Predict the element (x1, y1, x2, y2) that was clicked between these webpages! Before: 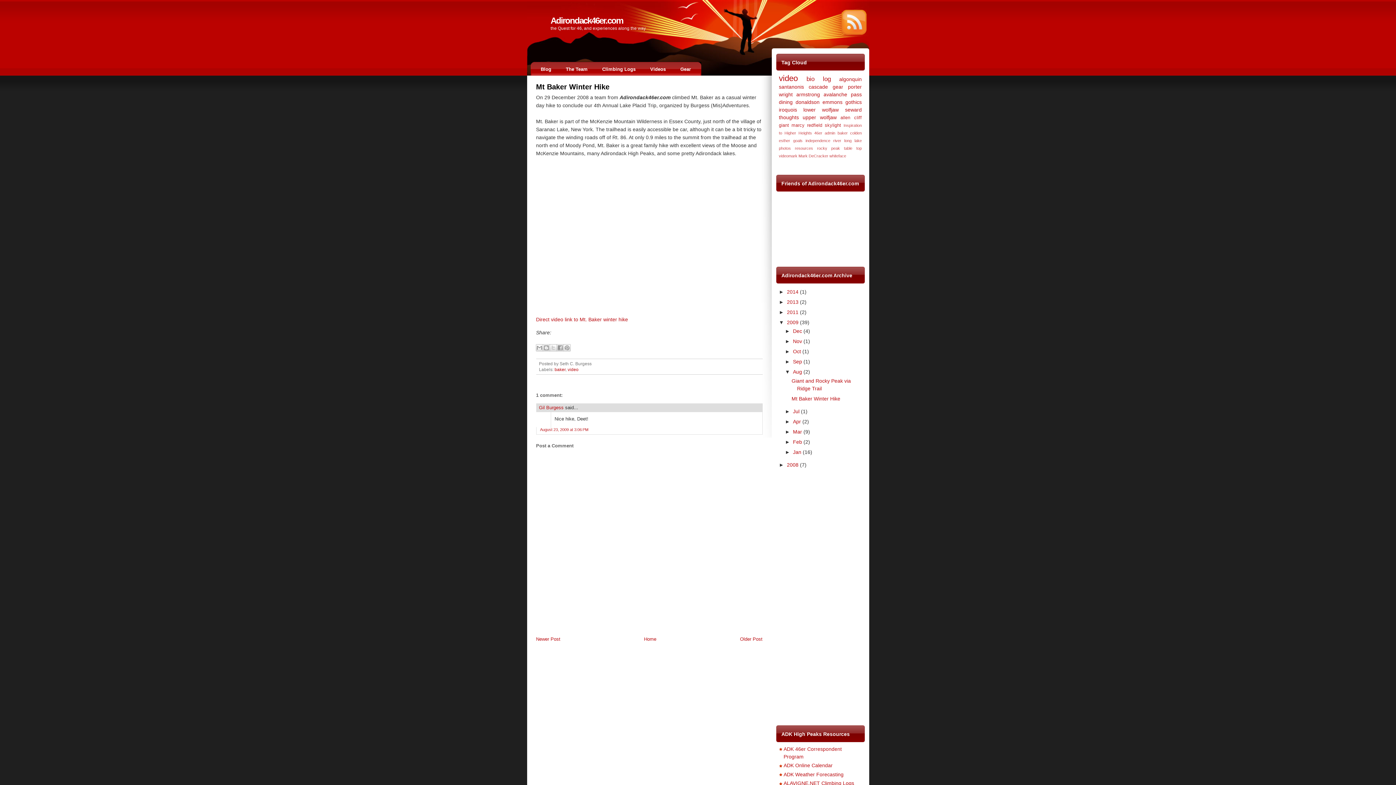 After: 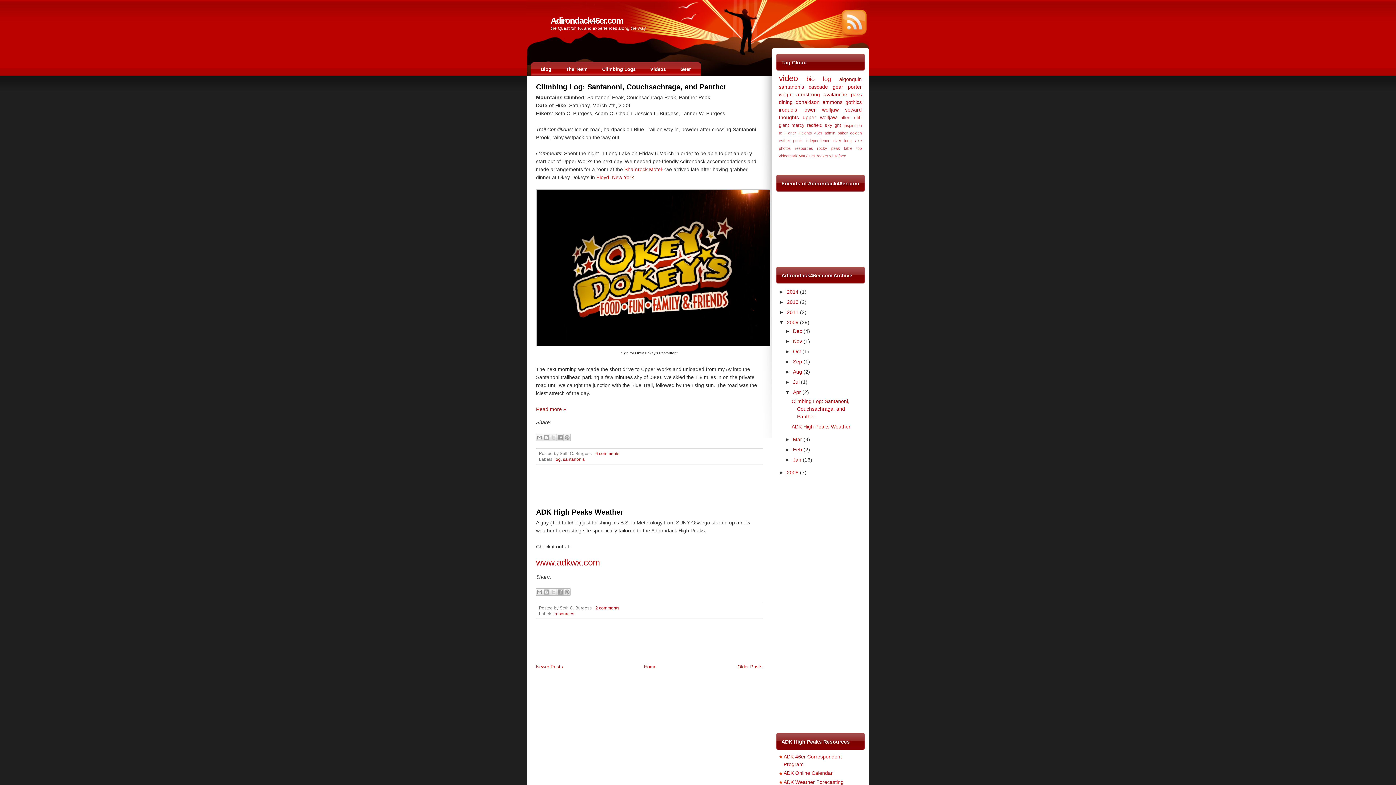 Action: label: Apr  bbox: (793, 418, 802, 424)